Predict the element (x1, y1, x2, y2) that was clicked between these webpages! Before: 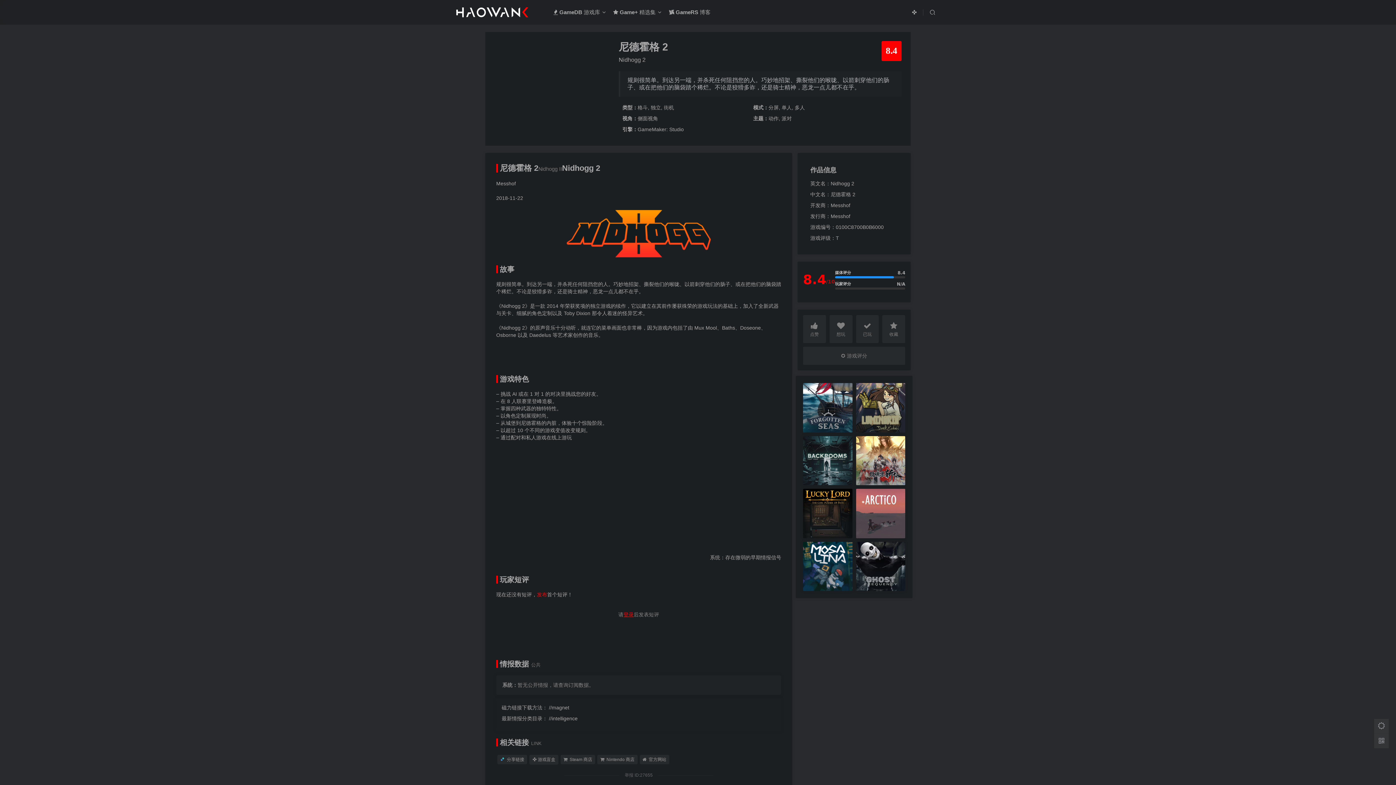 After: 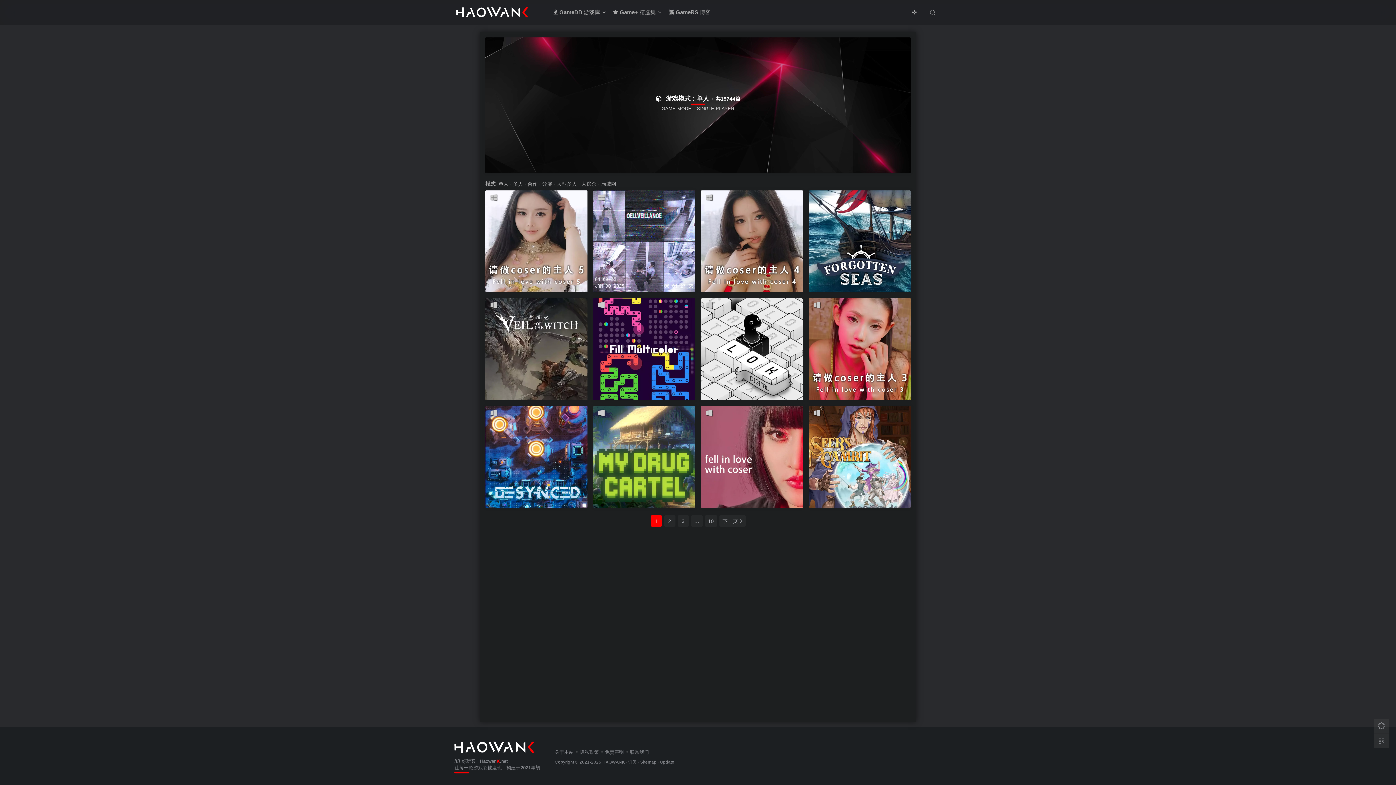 Action: label: 单人 bbox: (781, 104, 792, 110)